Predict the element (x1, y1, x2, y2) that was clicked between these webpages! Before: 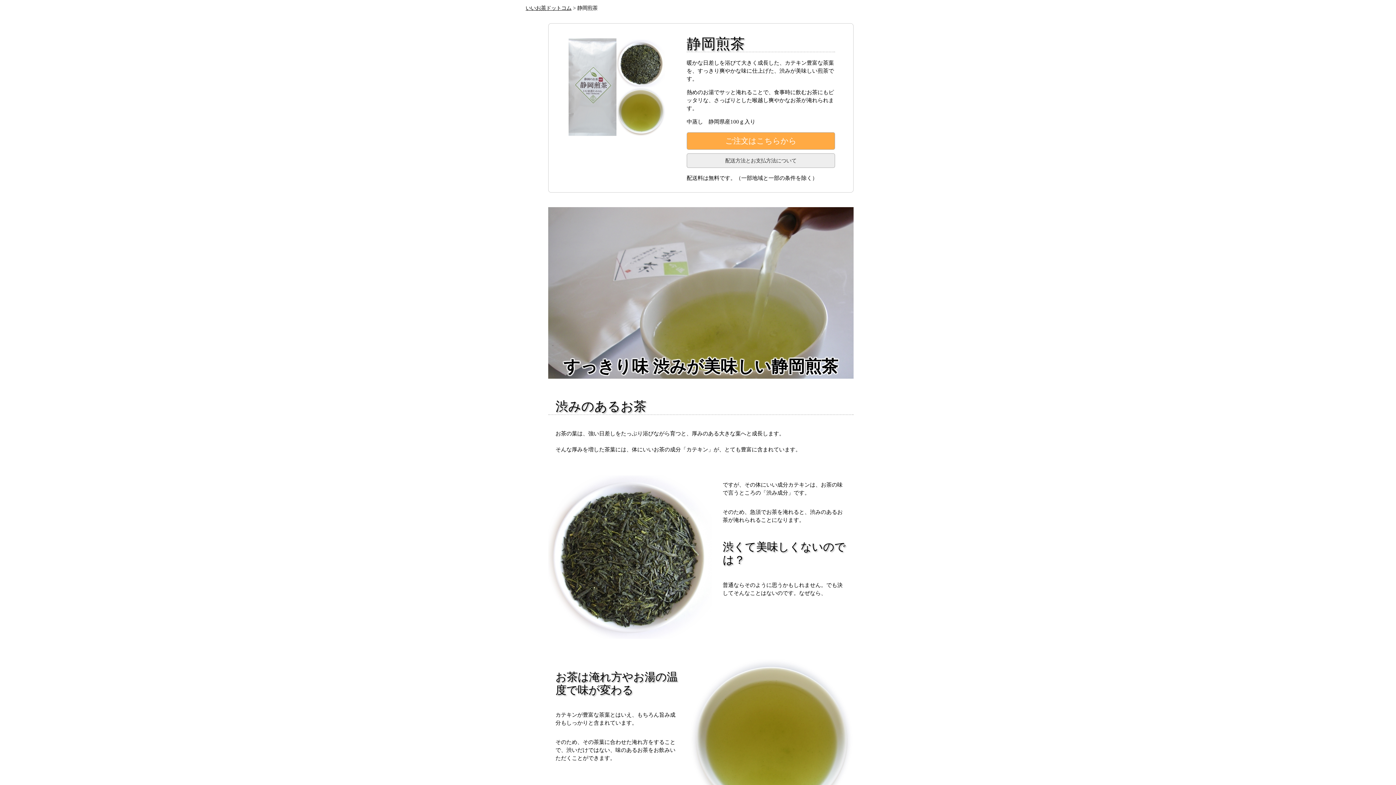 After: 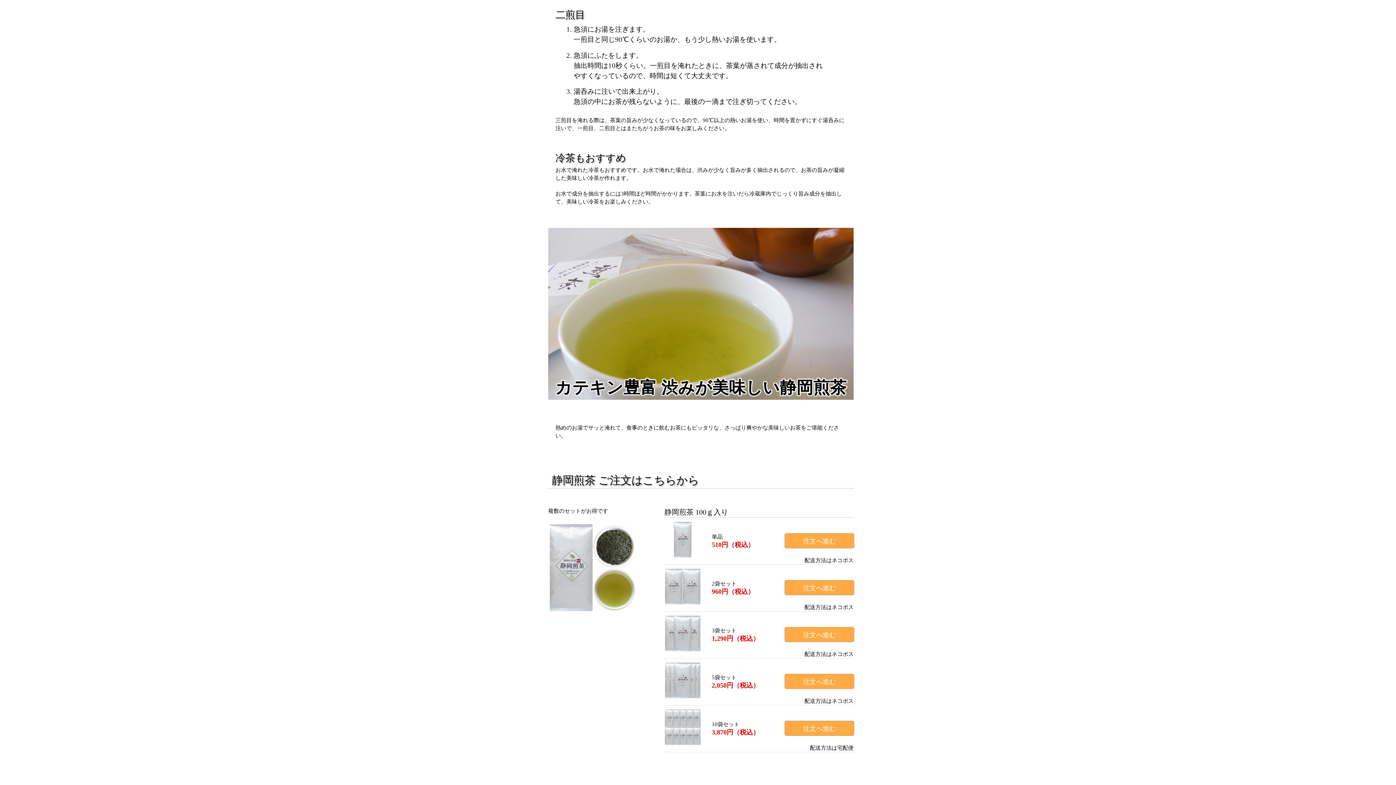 Action: bbox: (686, 132, 835, 149) label: ご注文はこちらから